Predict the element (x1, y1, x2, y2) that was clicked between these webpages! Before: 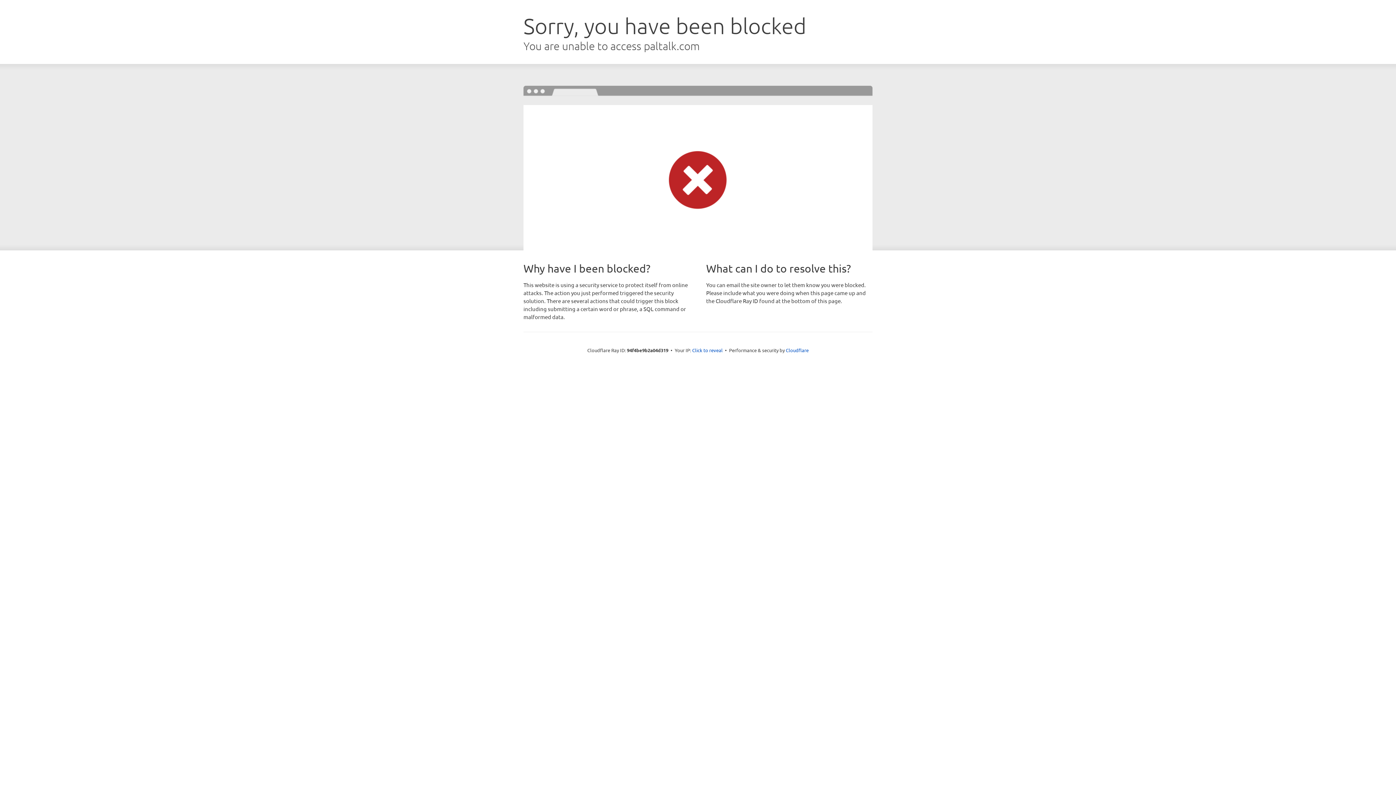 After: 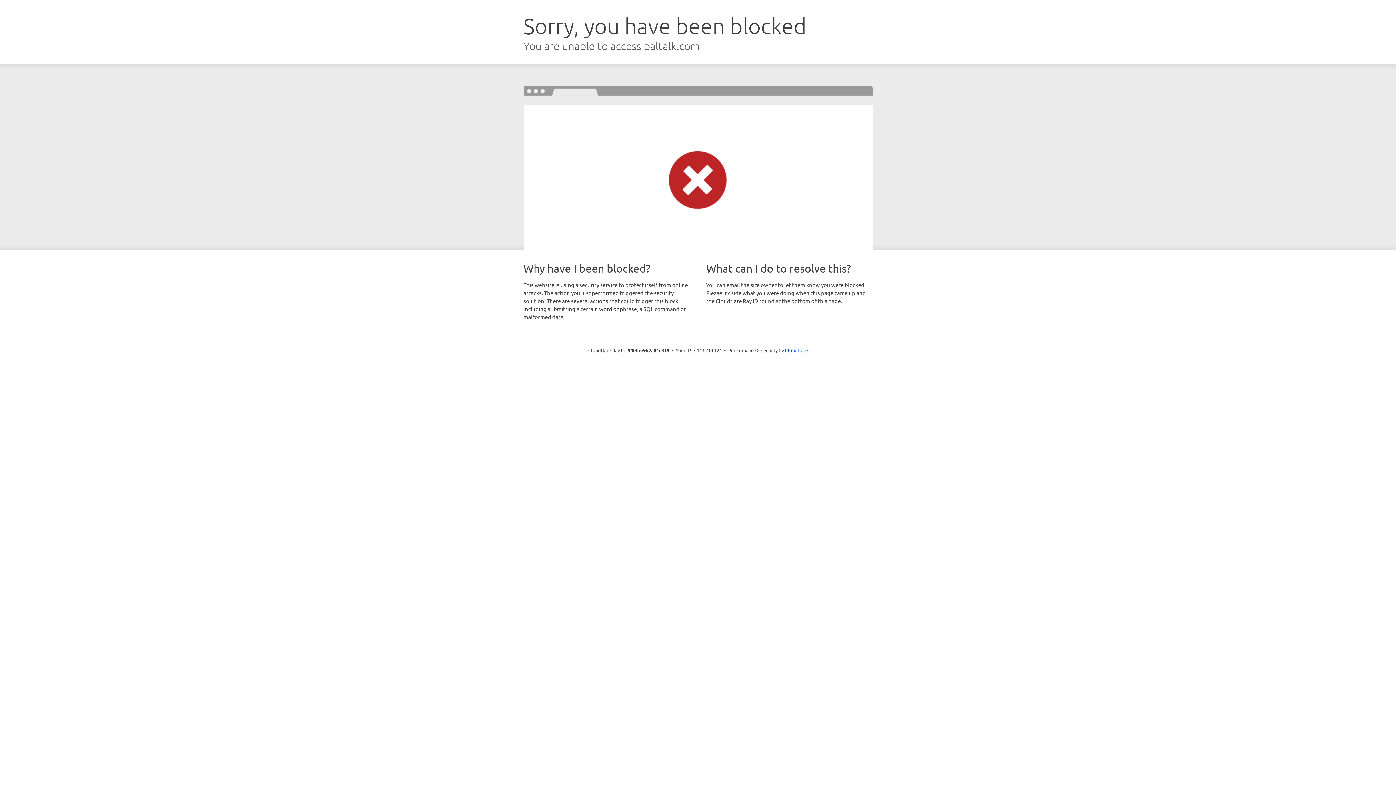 Action: label: Click to reveal bbox: (692, 346, 722, 353)